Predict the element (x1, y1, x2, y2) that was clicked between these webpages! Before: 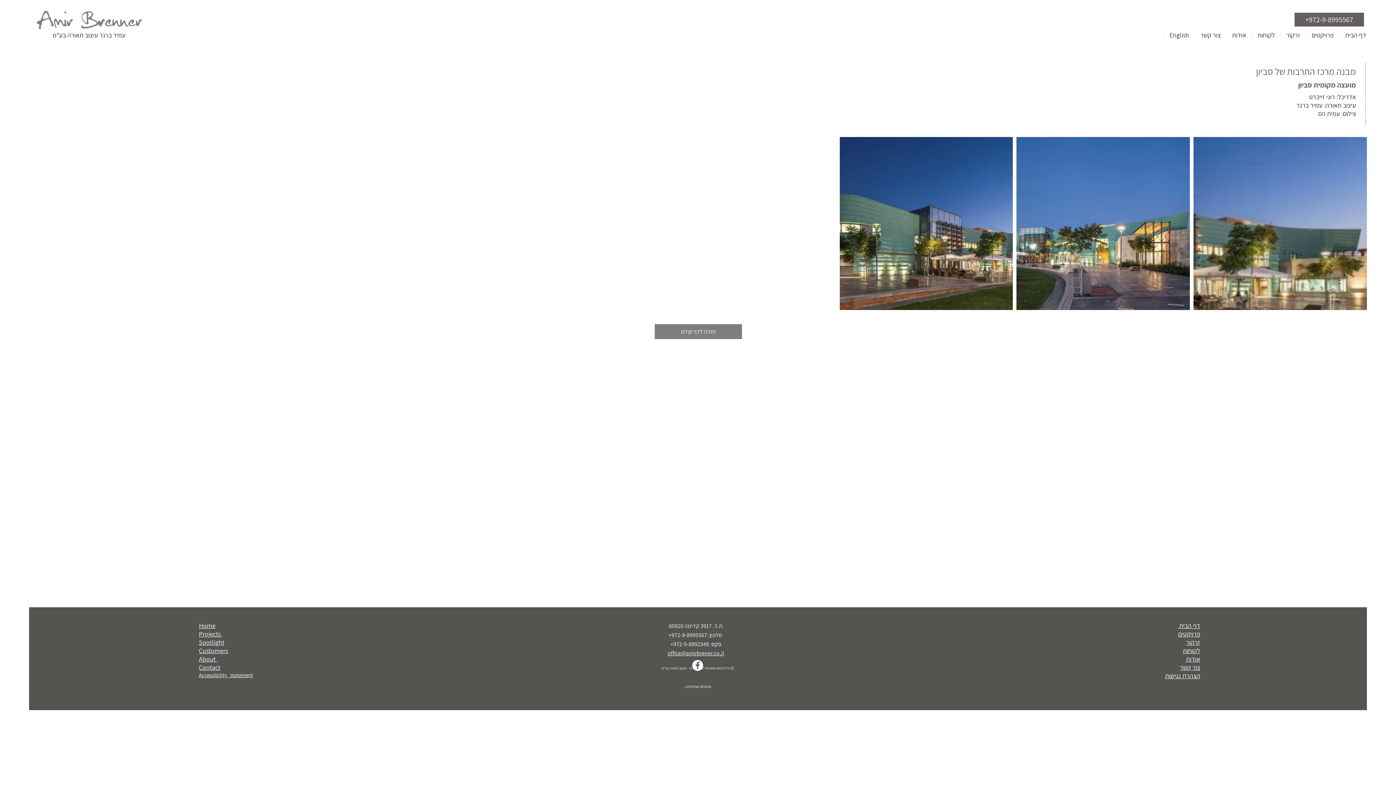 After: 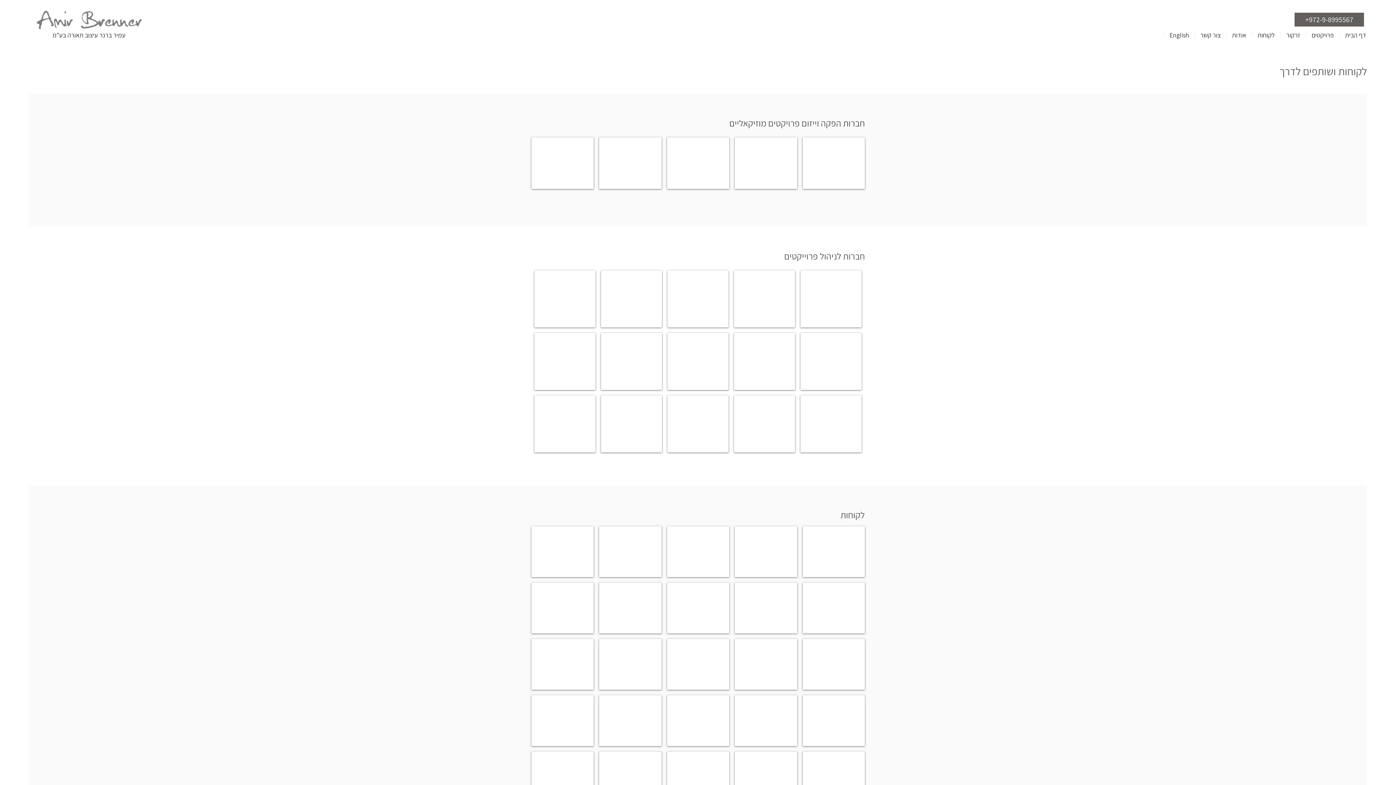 Action: bbox: (1252, 30, 1280, 37) label: לקוחות